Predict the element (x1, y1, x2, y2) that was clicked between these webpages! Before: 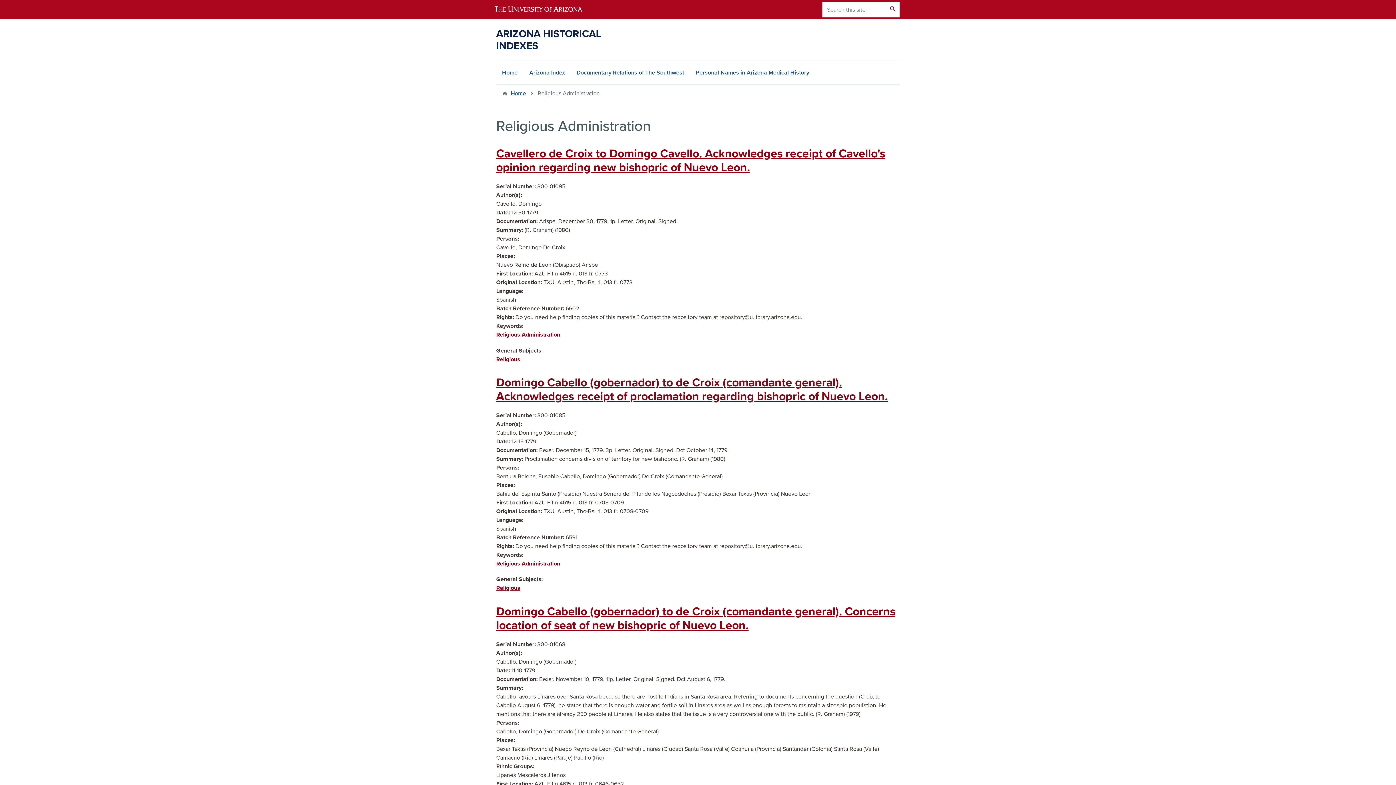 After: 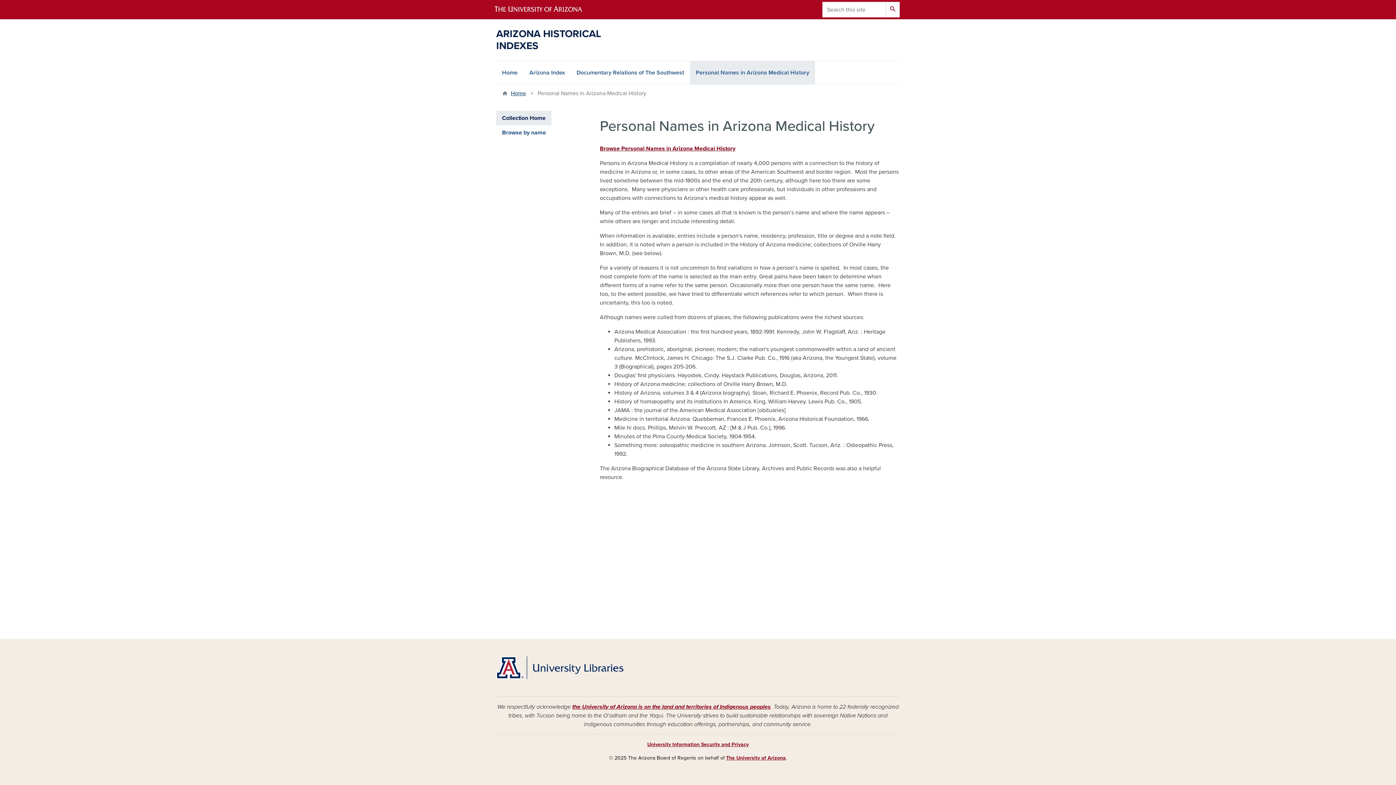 Action: label: Personal Names in Arizona Medical History bbox: (690, 61, 815, 84)